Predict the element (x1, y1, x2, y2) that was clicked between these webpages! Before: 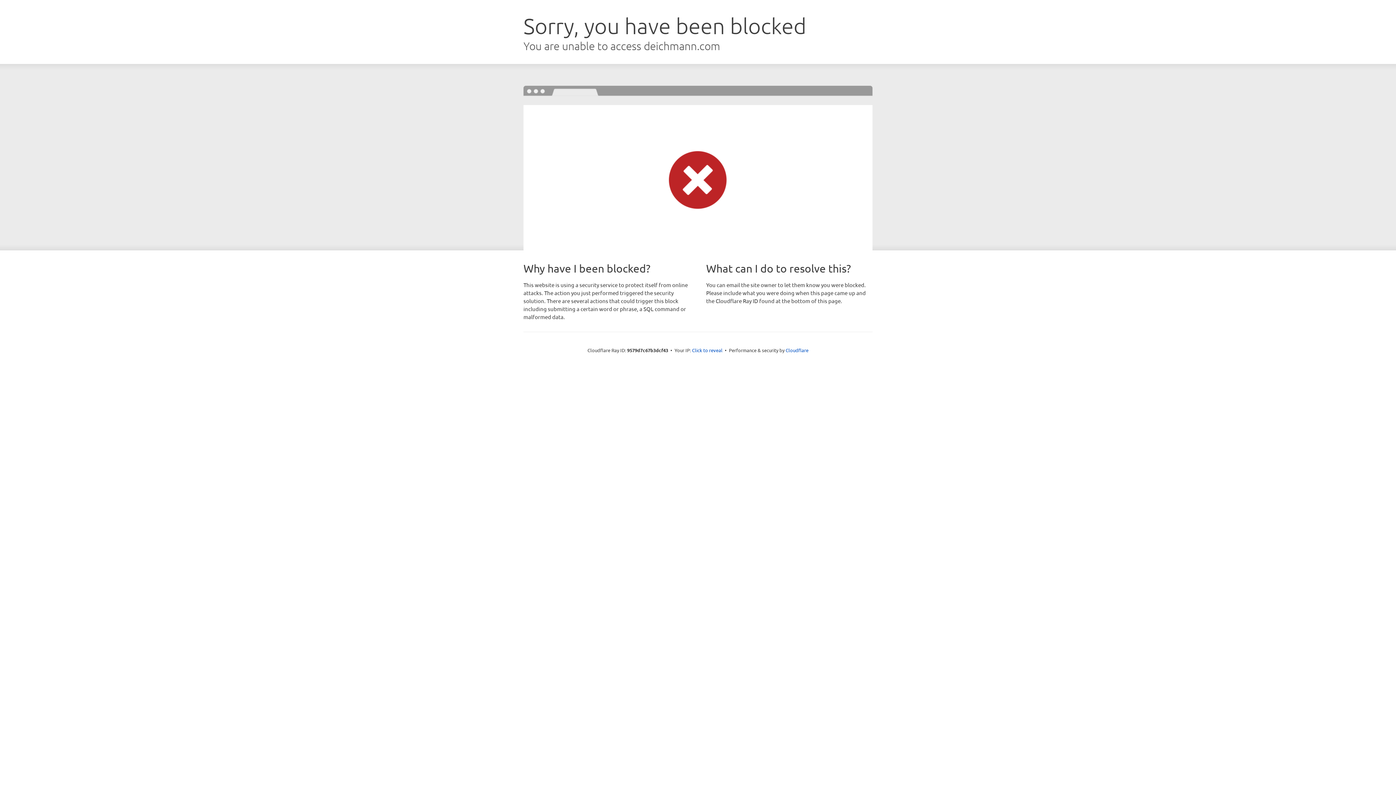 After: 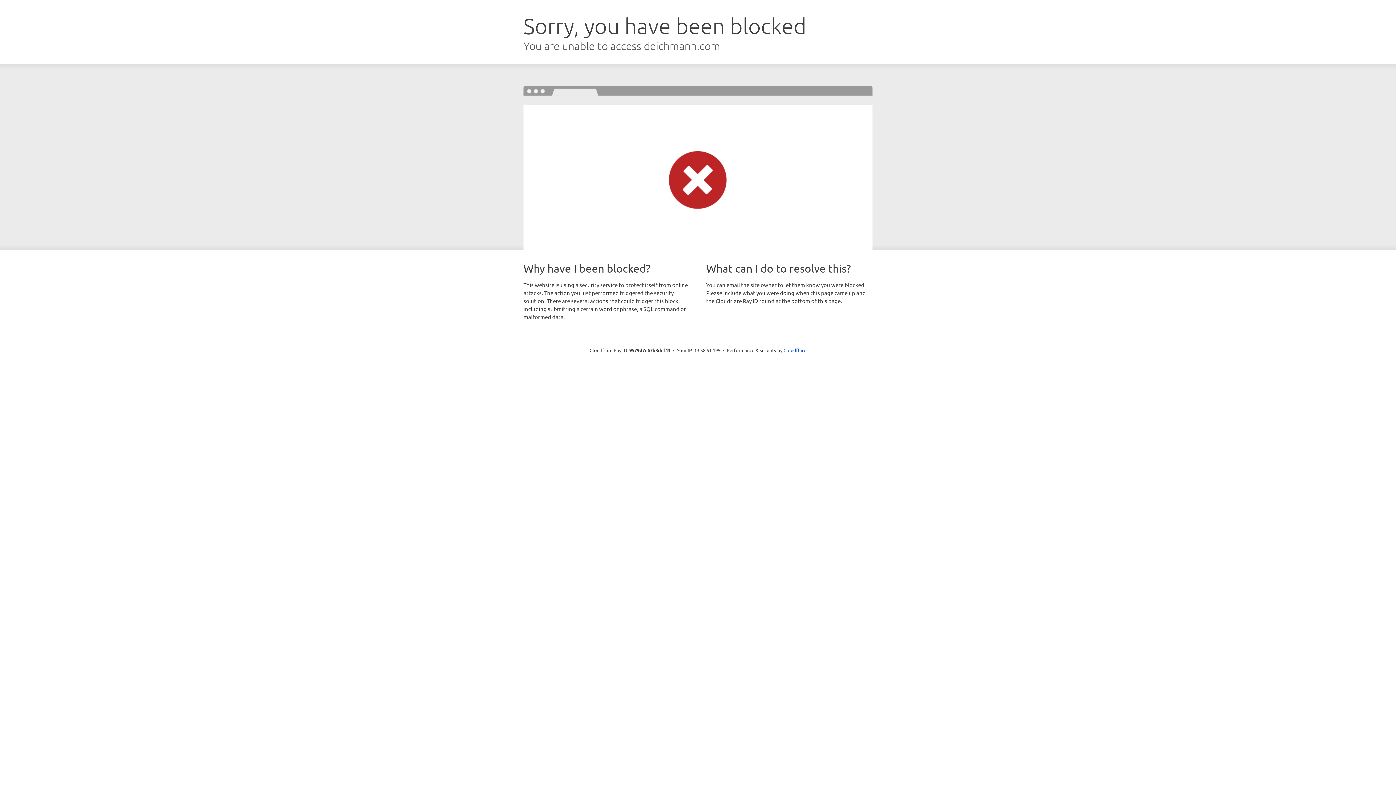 Action: bbox: (692, 346, 722, 353) label: Click to reveal